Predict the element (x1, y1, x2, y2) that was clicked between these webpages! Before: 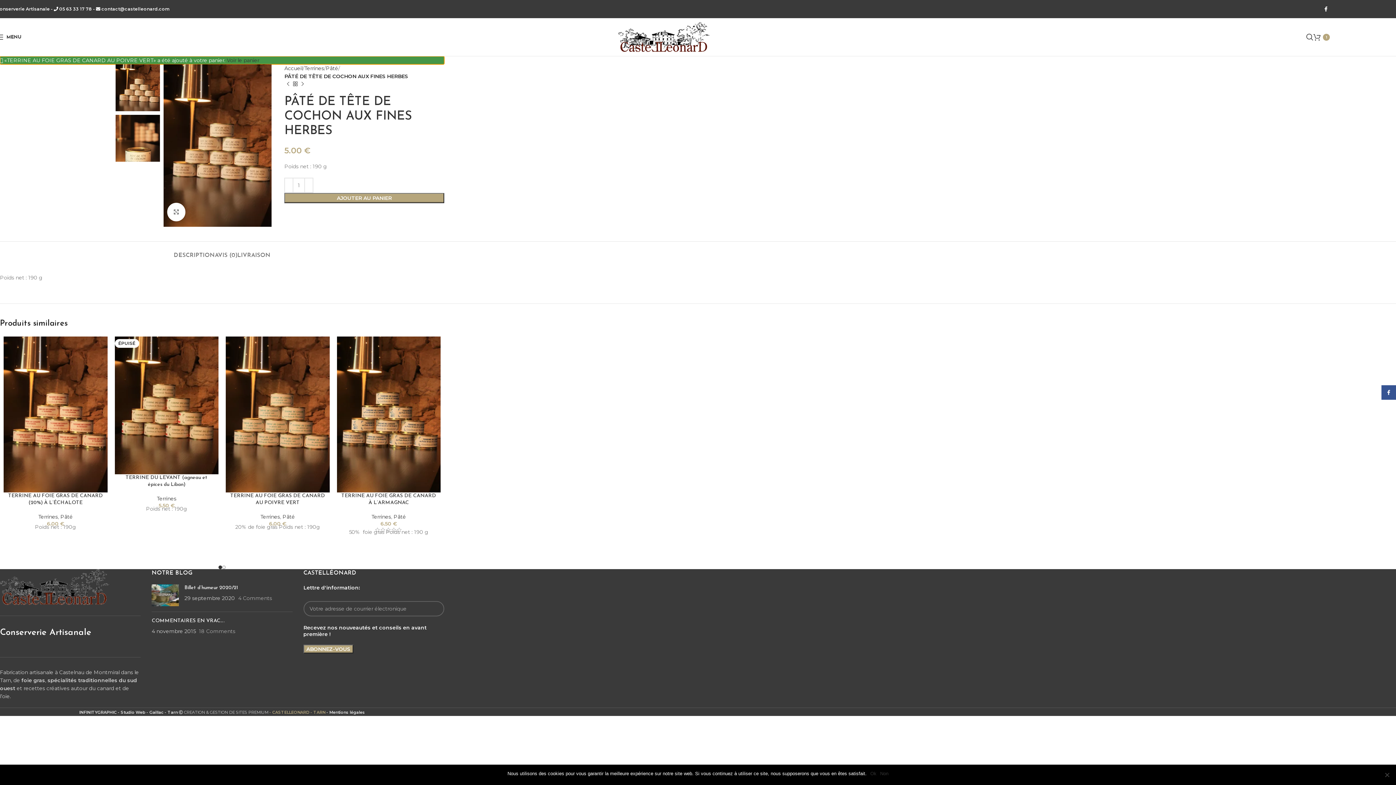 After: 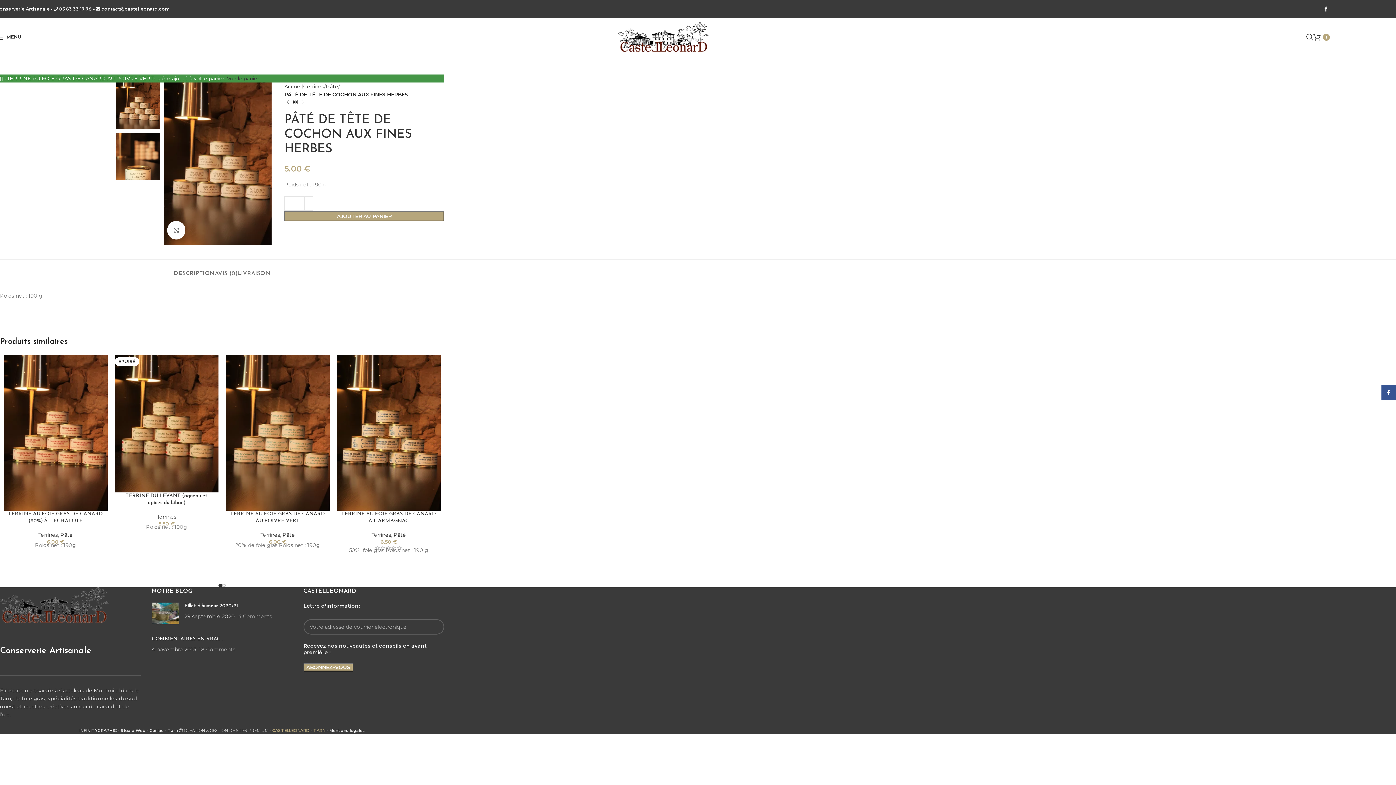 Action: label: Non bbox: (880, 770, 888, 777)